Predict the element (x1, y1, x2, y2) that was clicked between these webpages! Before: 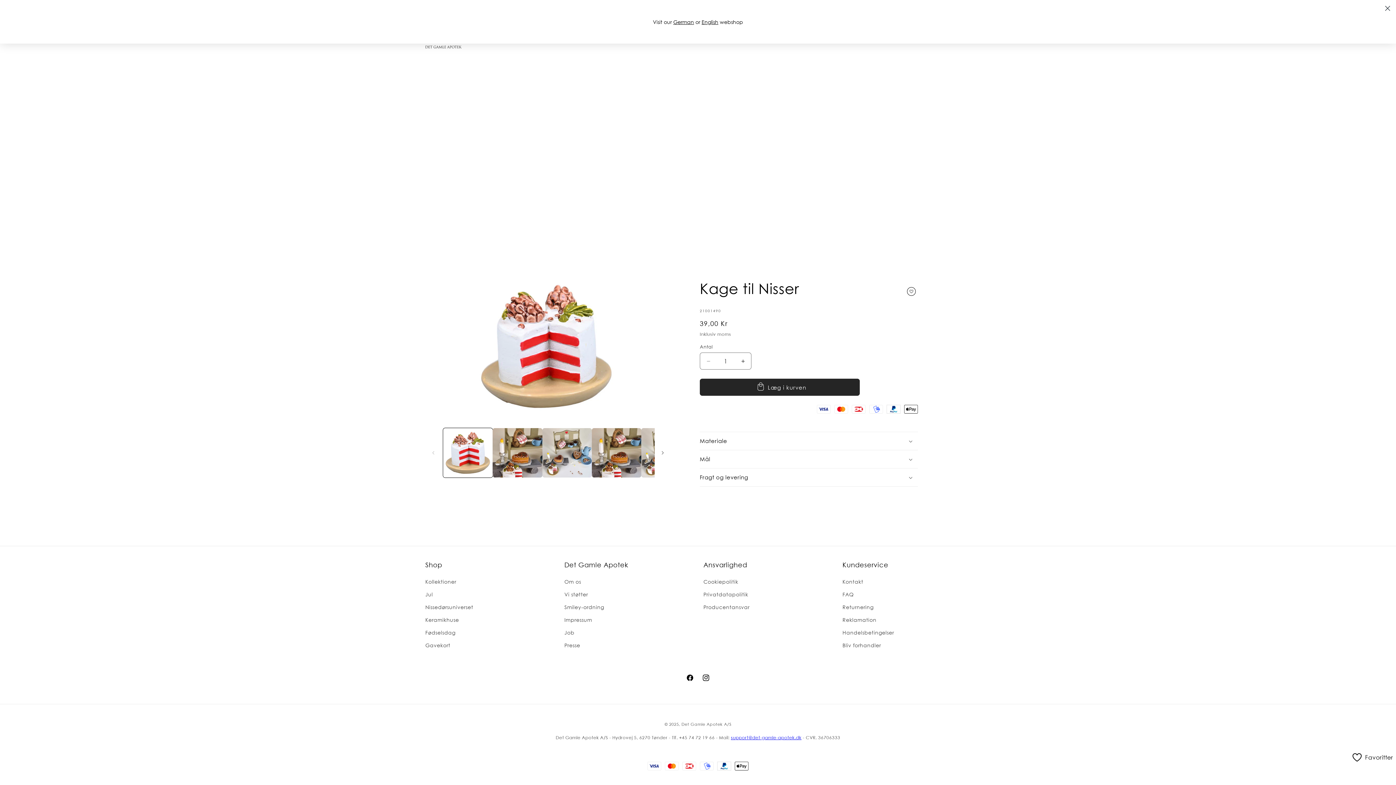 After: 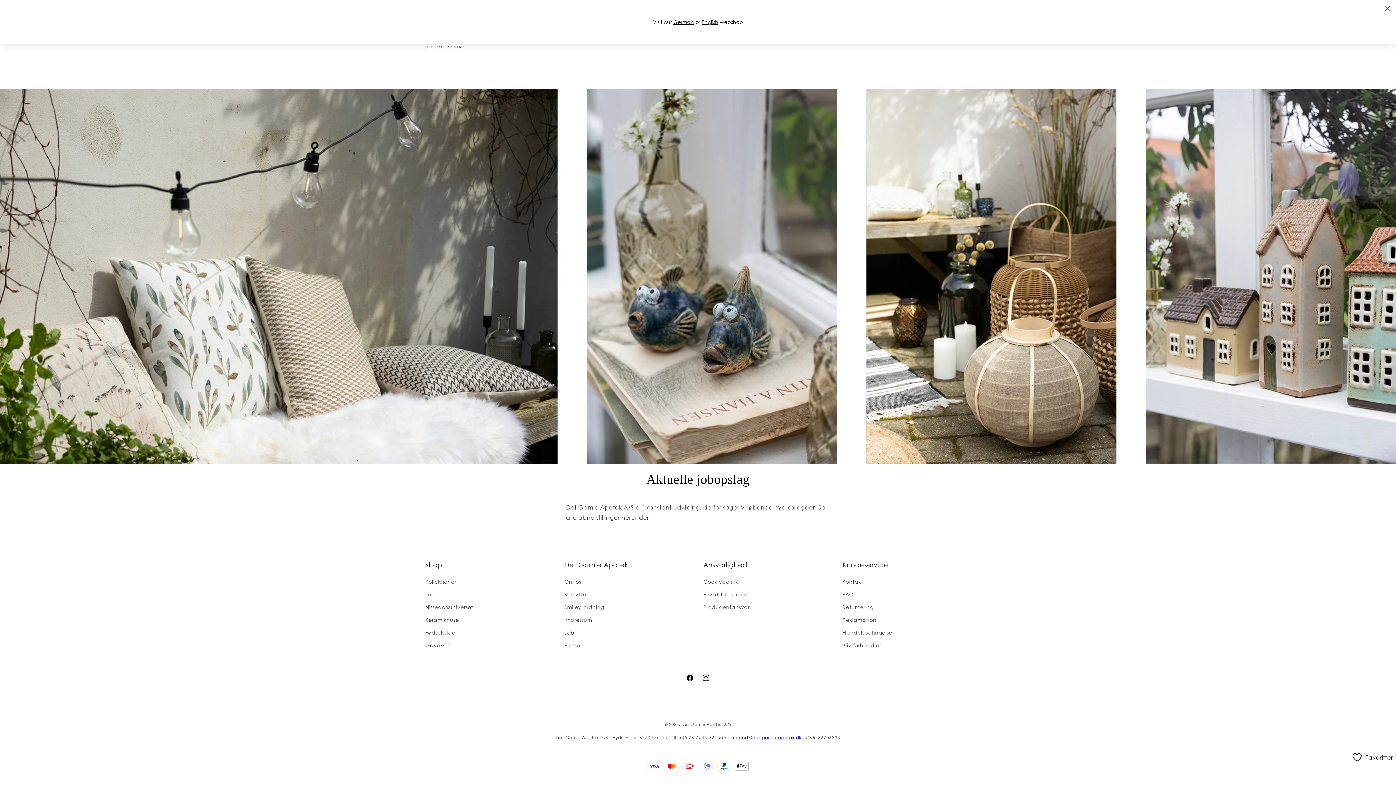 Action: bbox: (564, 626, 574, 639) label: Job